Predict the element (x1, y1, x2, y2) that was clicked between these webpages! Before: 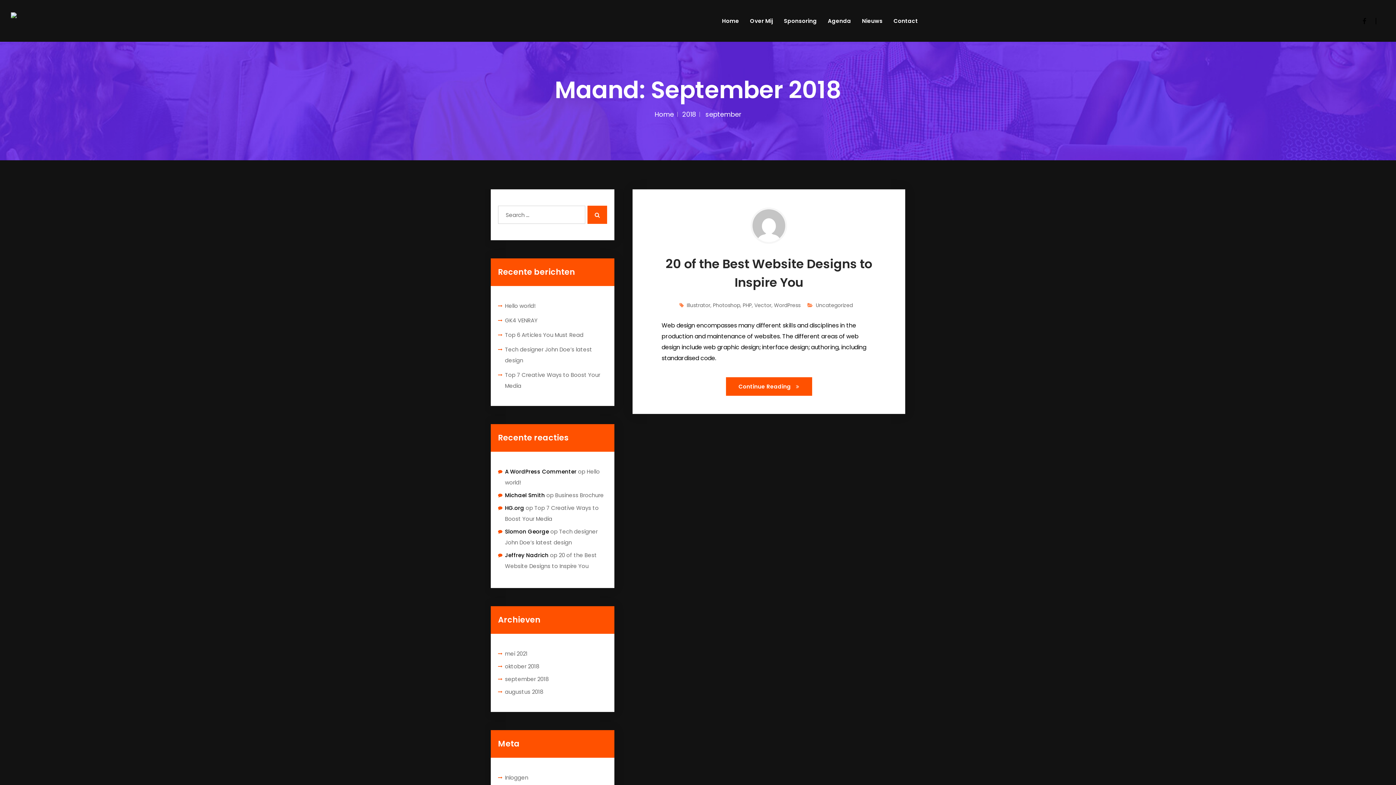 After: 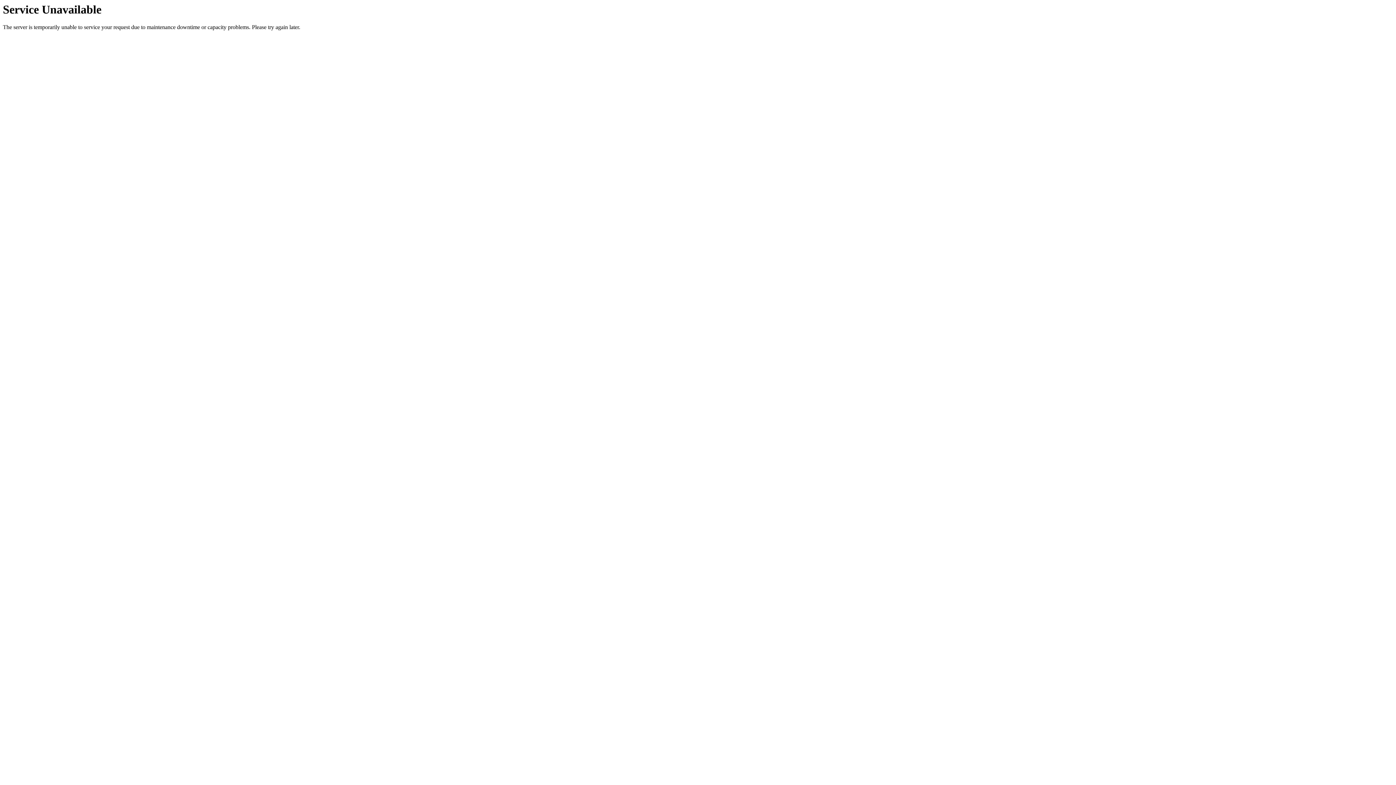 Action: label: Business Brochure bbox: (555, 491, 604, 499)